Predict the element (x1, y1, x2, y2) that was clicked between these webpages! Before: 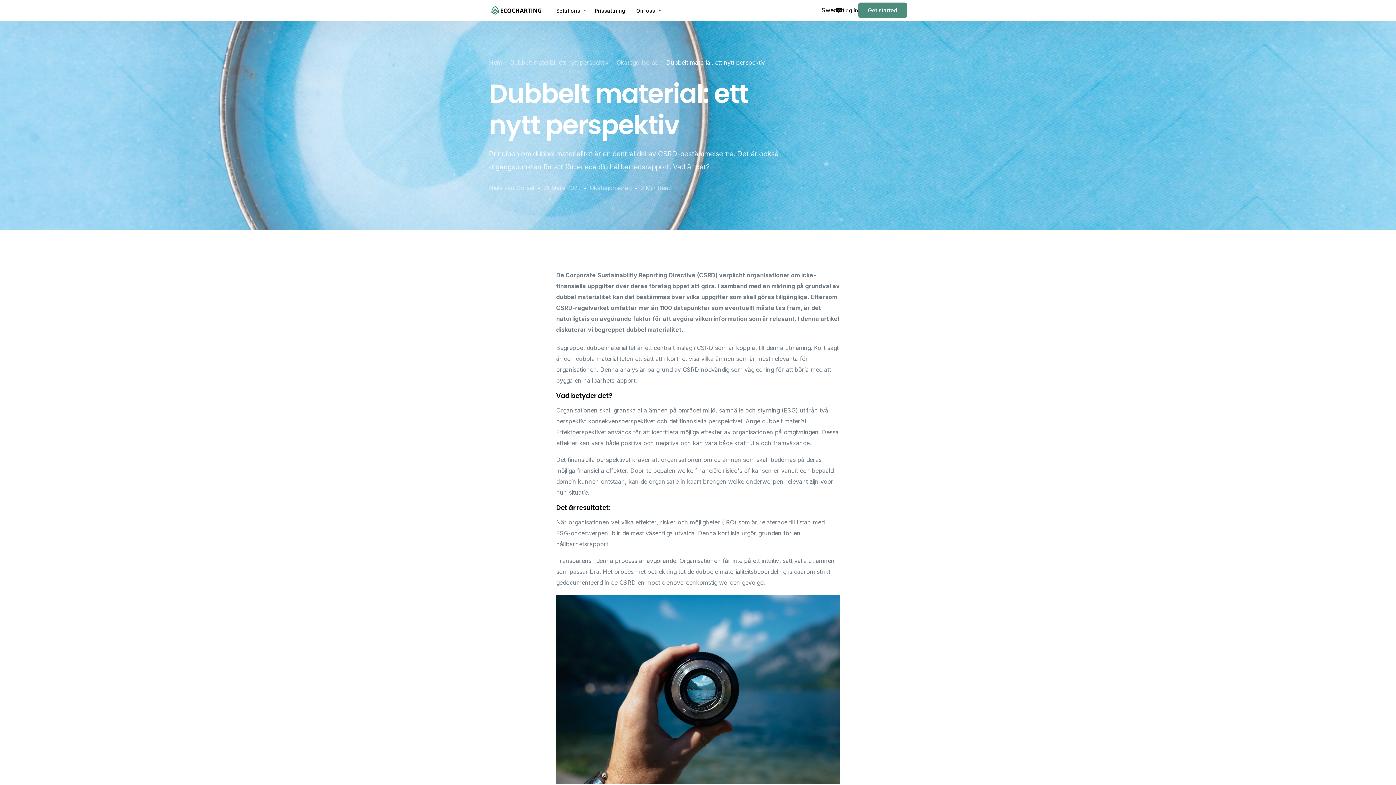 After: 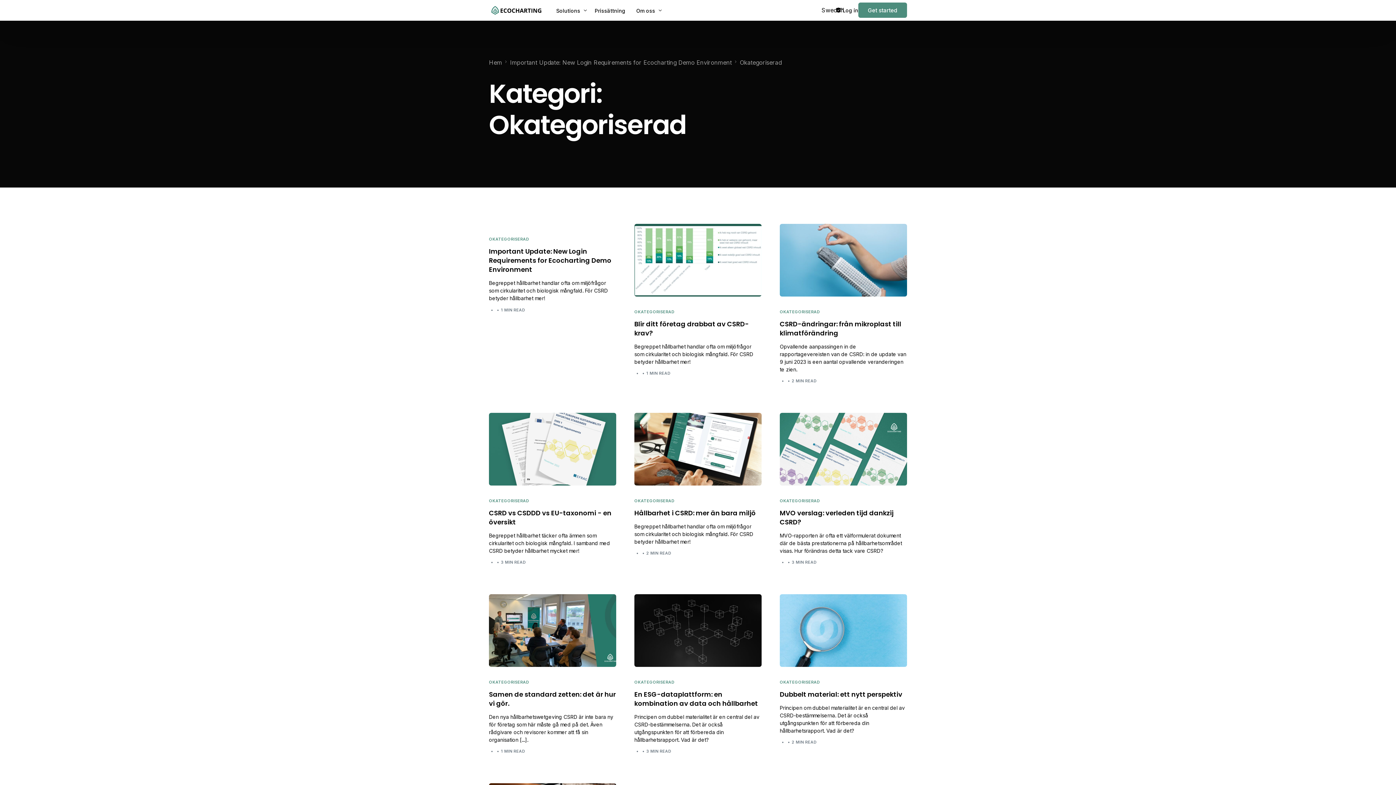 Action: label: Okategoriserad bbox: (616, 58, 658, 66)